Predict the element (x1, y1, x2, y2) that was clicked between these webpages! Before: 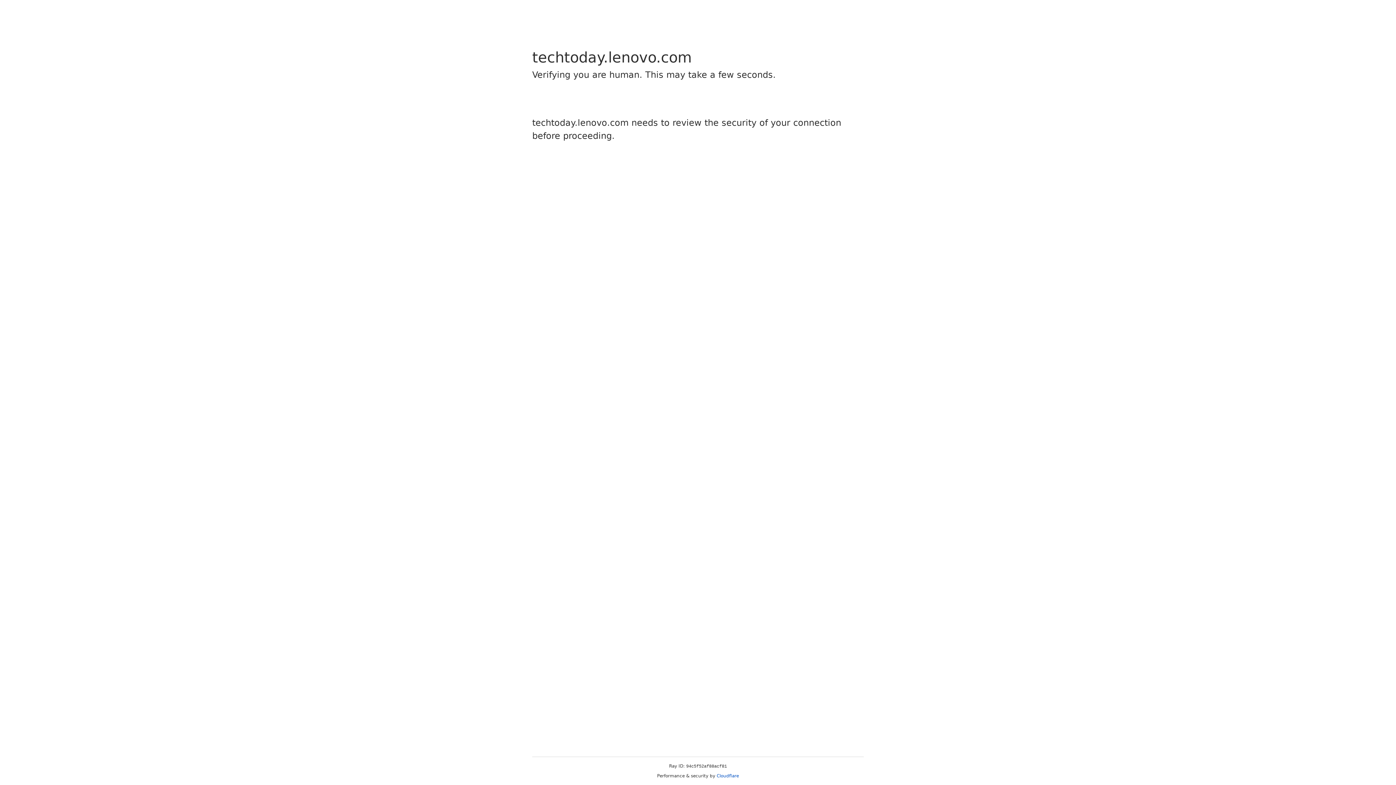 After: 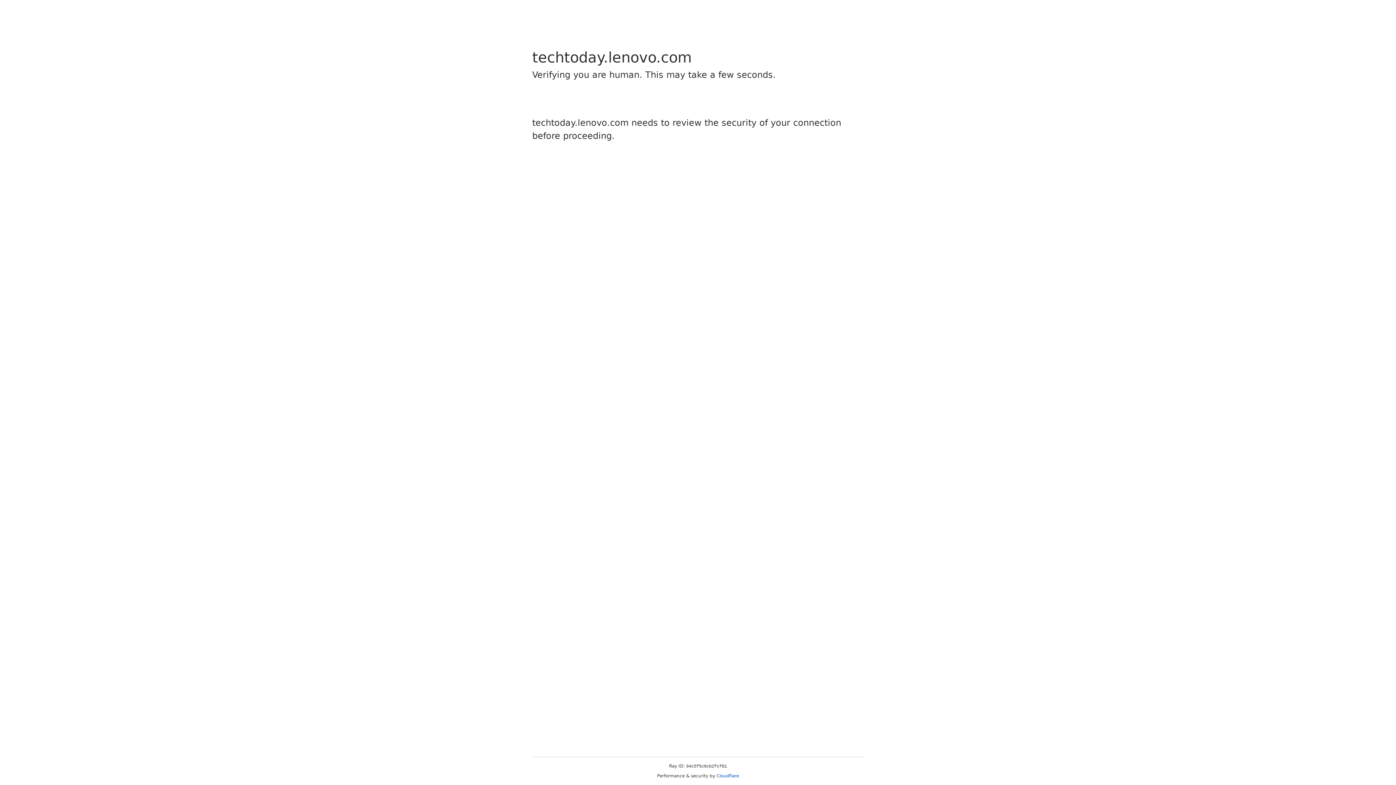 Action: bbox: (716, 773, 739, 778) label: Cloudflare